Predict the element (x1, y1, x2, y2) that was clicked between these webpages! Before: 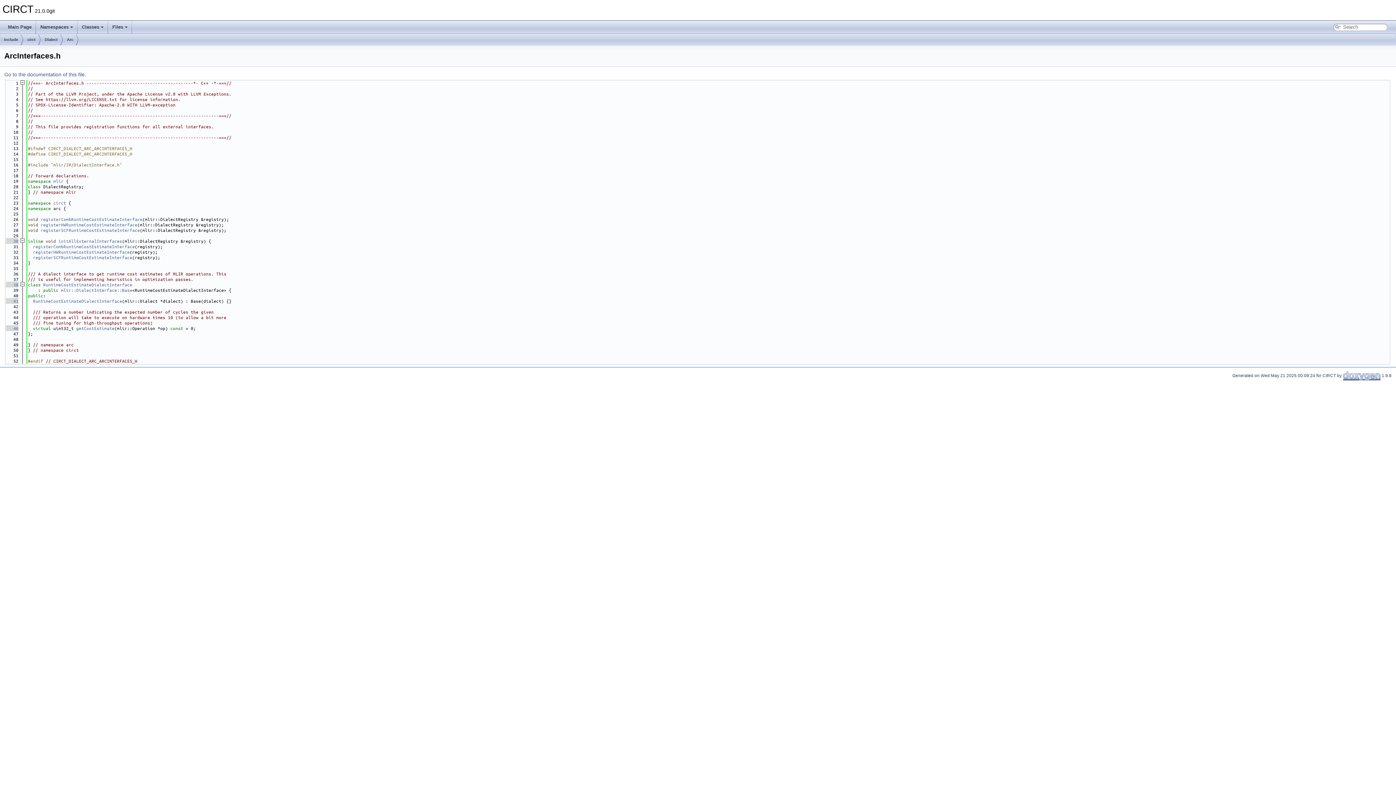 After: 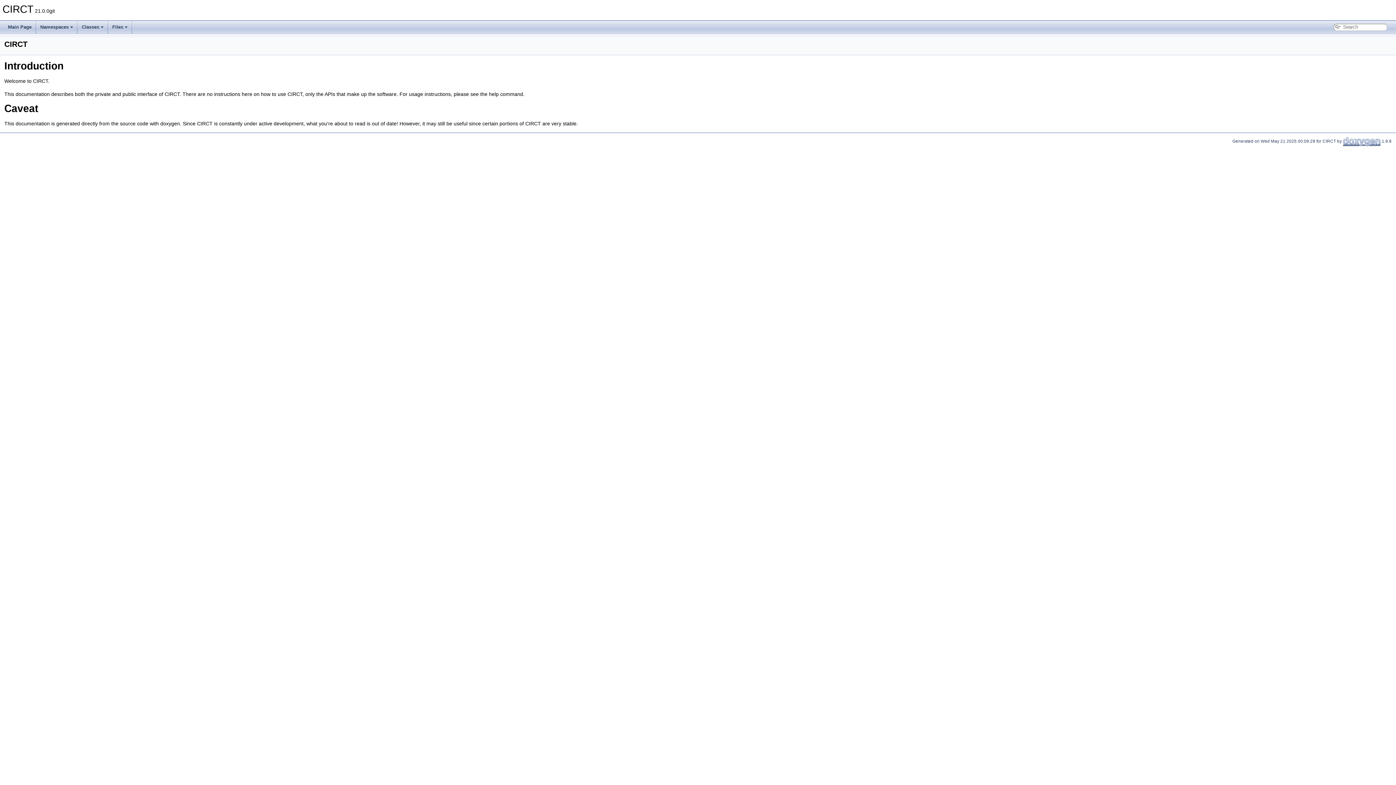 Action: bbox: (3, 20, 36, 33) label: Main Page